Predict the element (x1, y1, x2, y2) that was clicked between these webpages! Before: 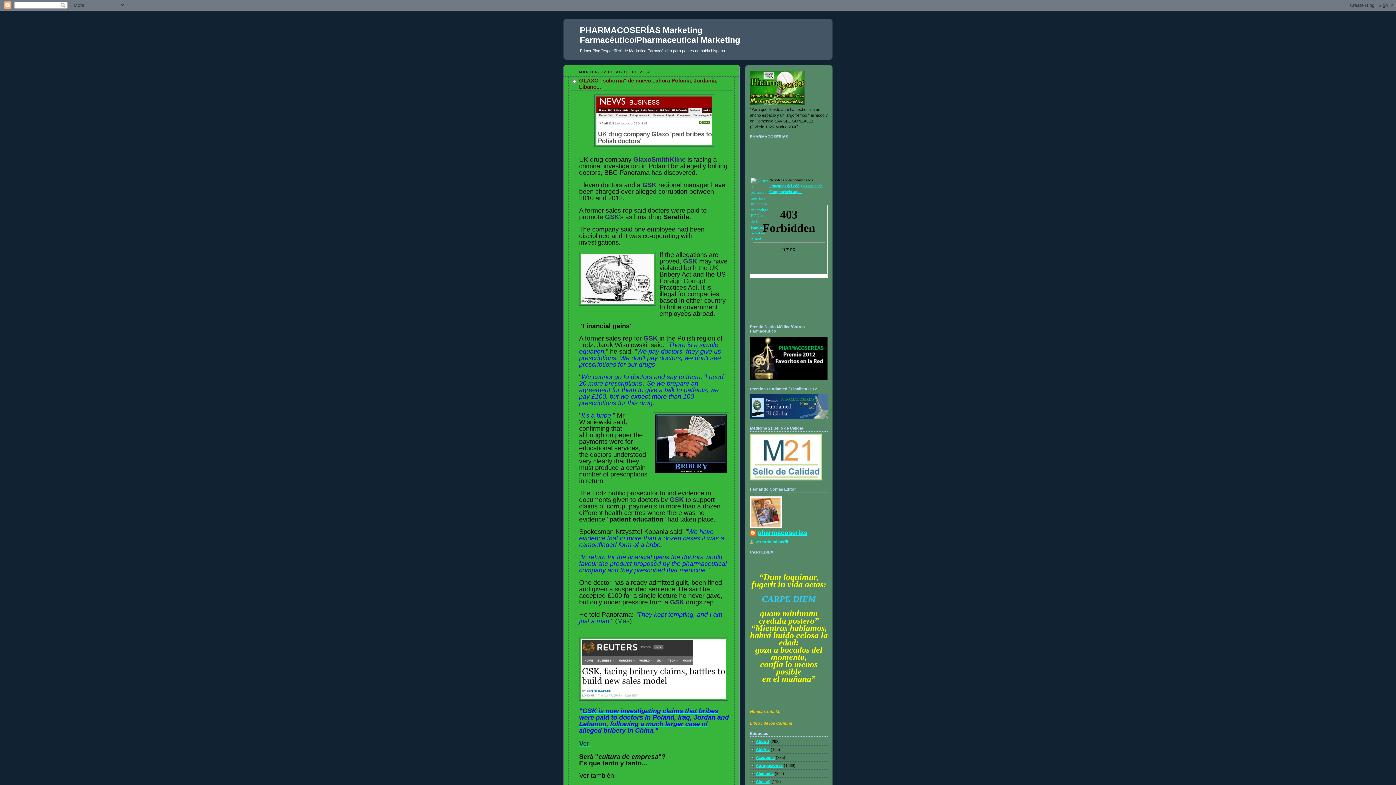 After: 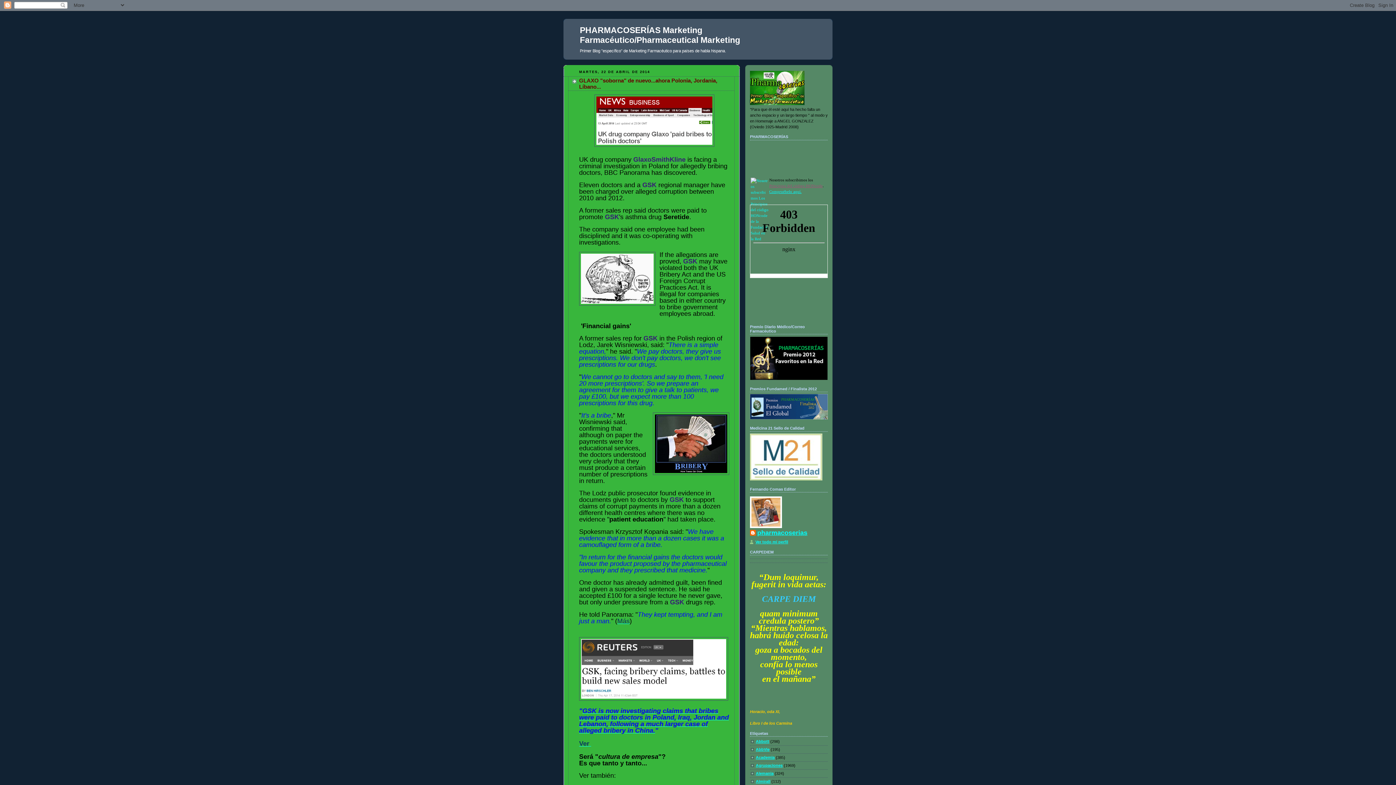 Action: label: Principios del código HONcode bbox: (769, 183, 822, 188)